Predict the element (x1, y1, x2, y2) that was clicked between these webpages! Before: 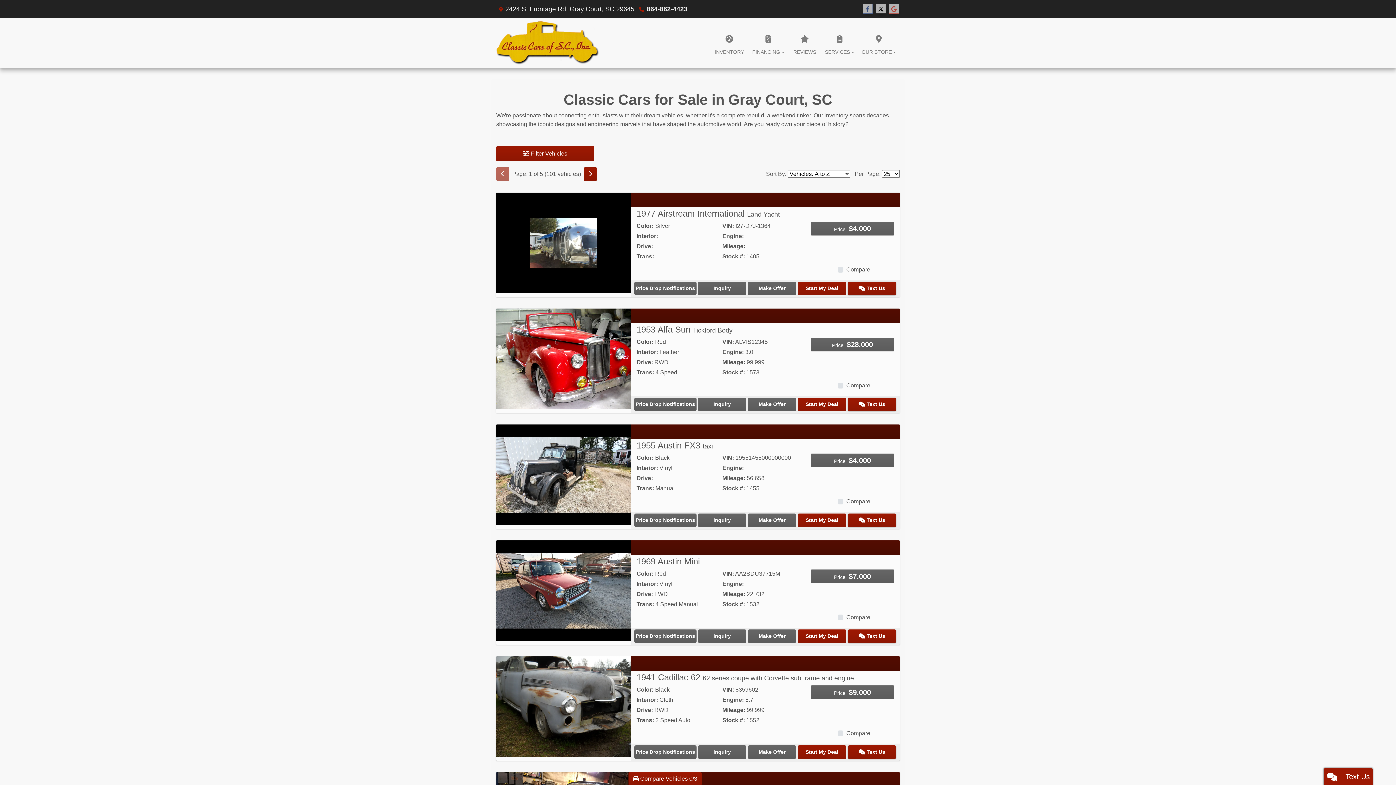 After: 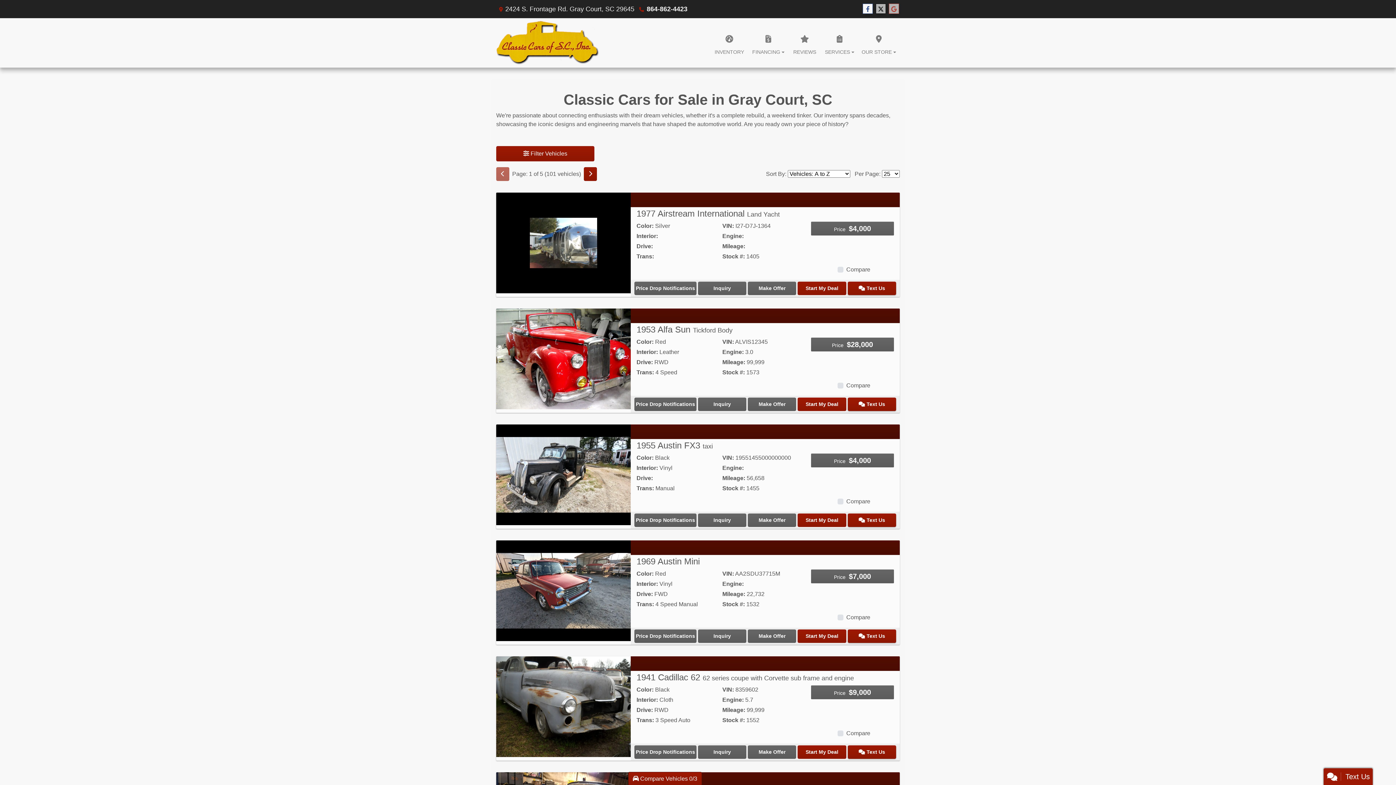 Action: bbox: (862, 3, 873, 14) label: Follow Us on Facebook